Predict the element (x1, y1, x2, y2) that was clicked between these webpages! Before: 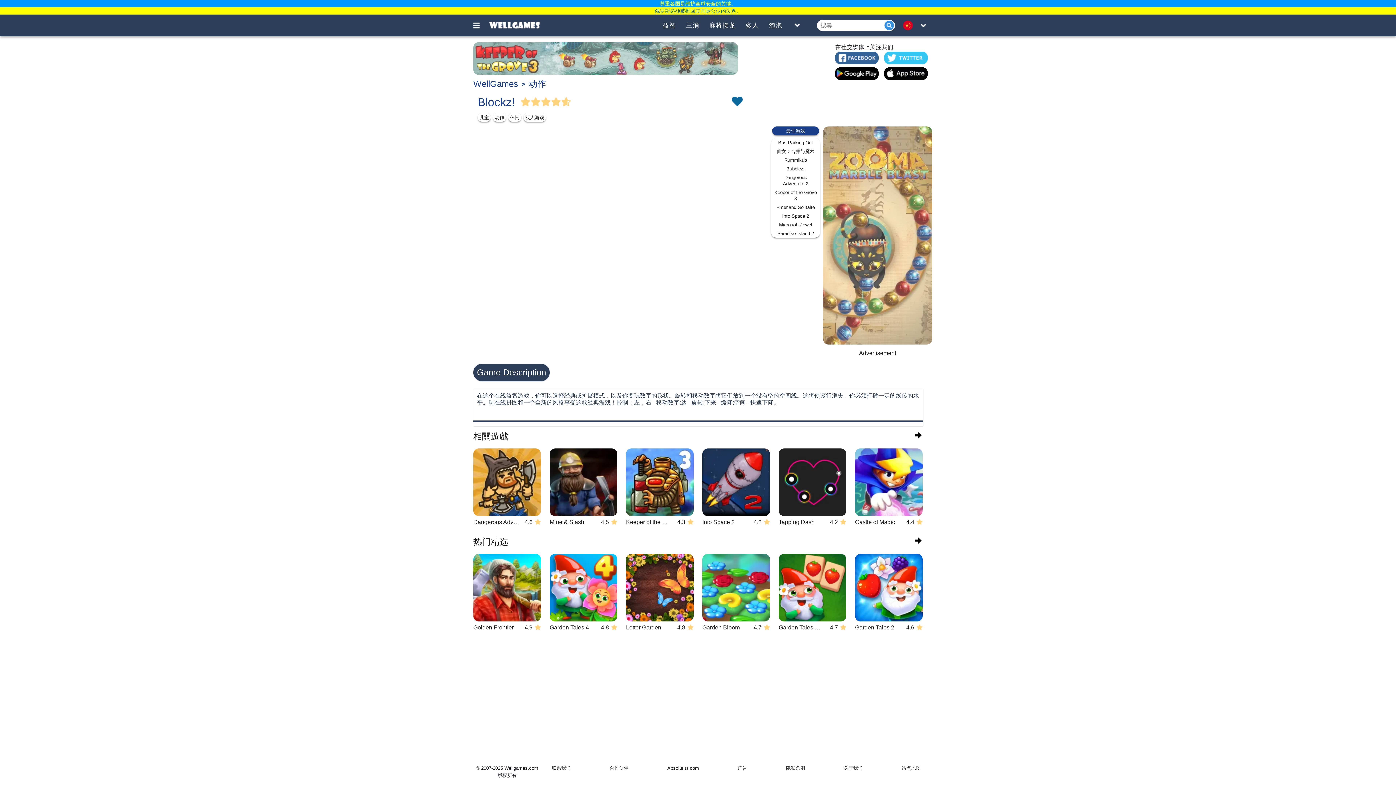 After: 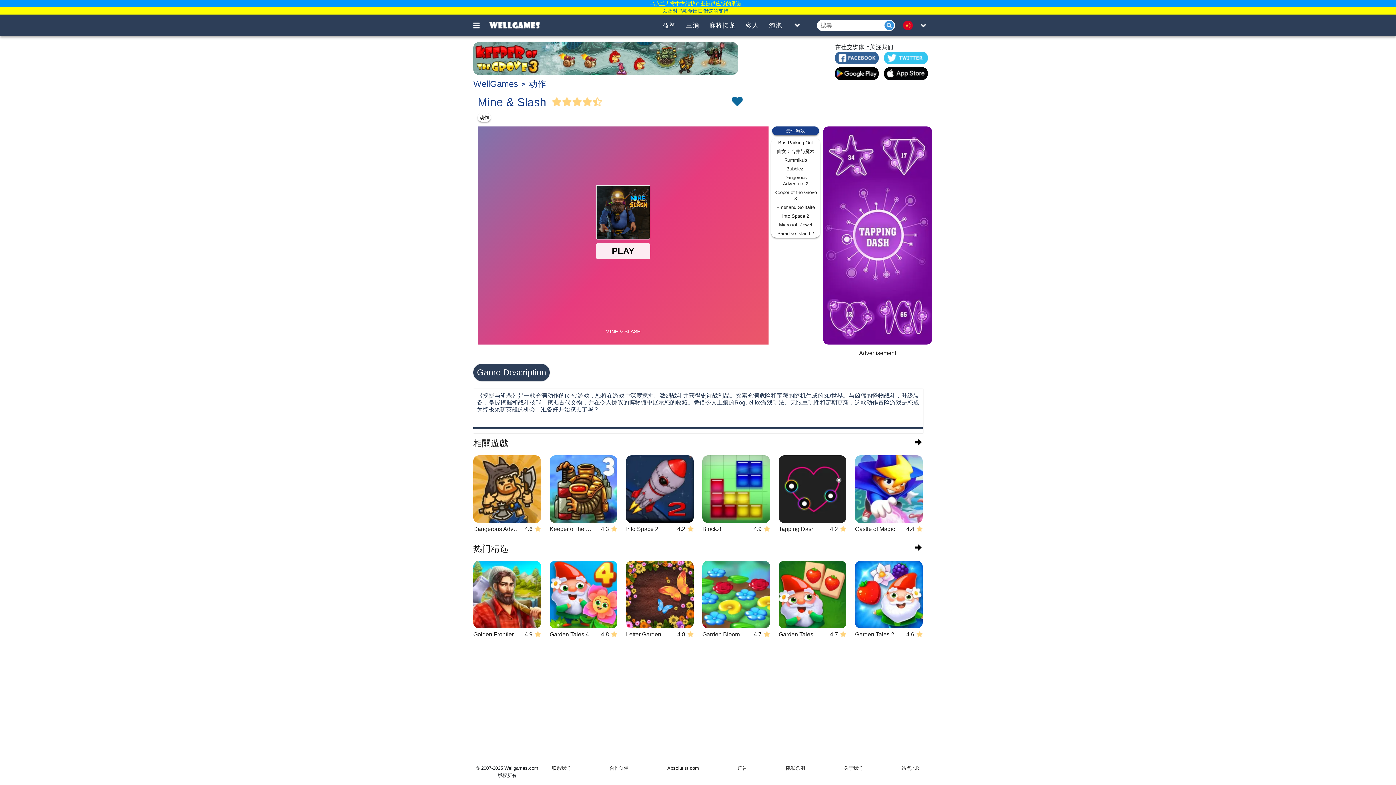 Action: bbox: (549, 506, 617, 584) label: Mine & Slash
4.5